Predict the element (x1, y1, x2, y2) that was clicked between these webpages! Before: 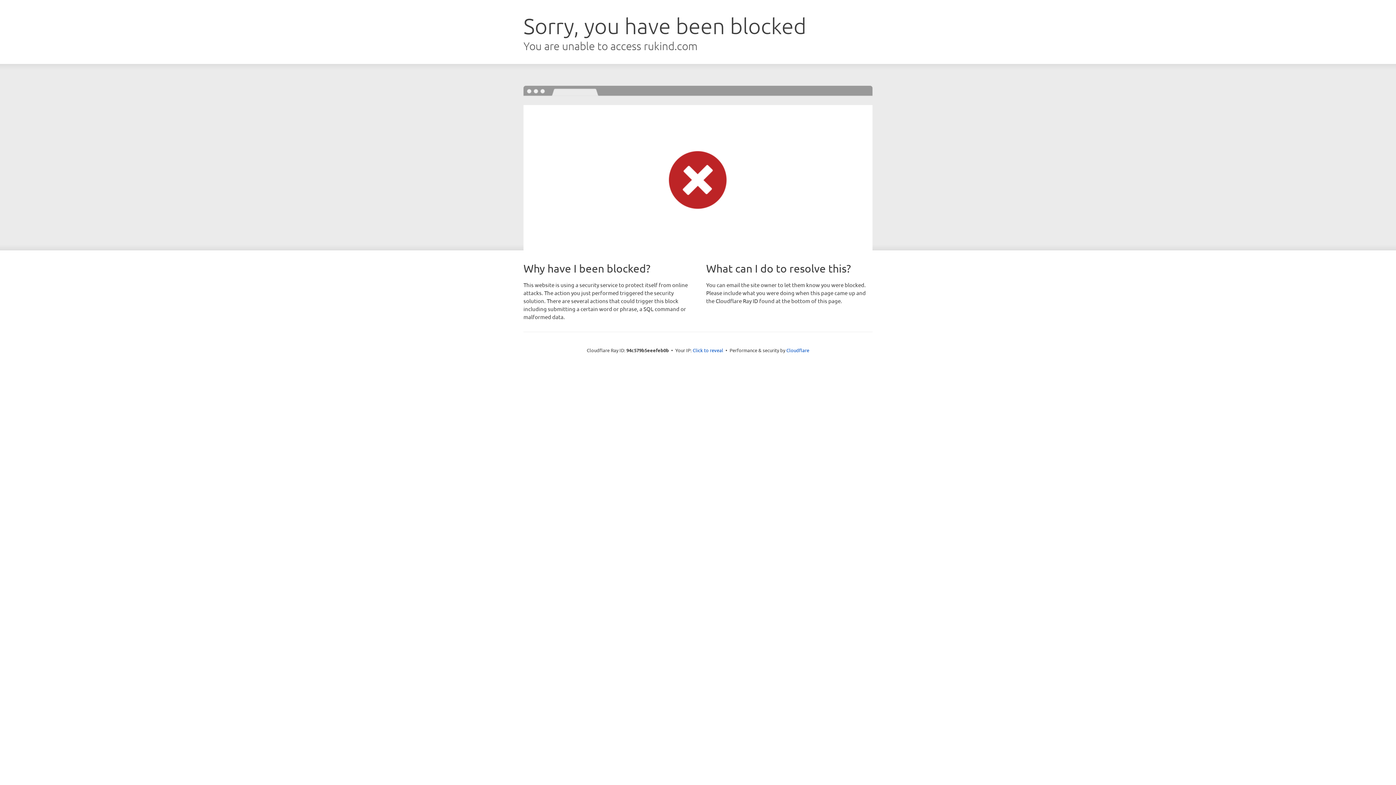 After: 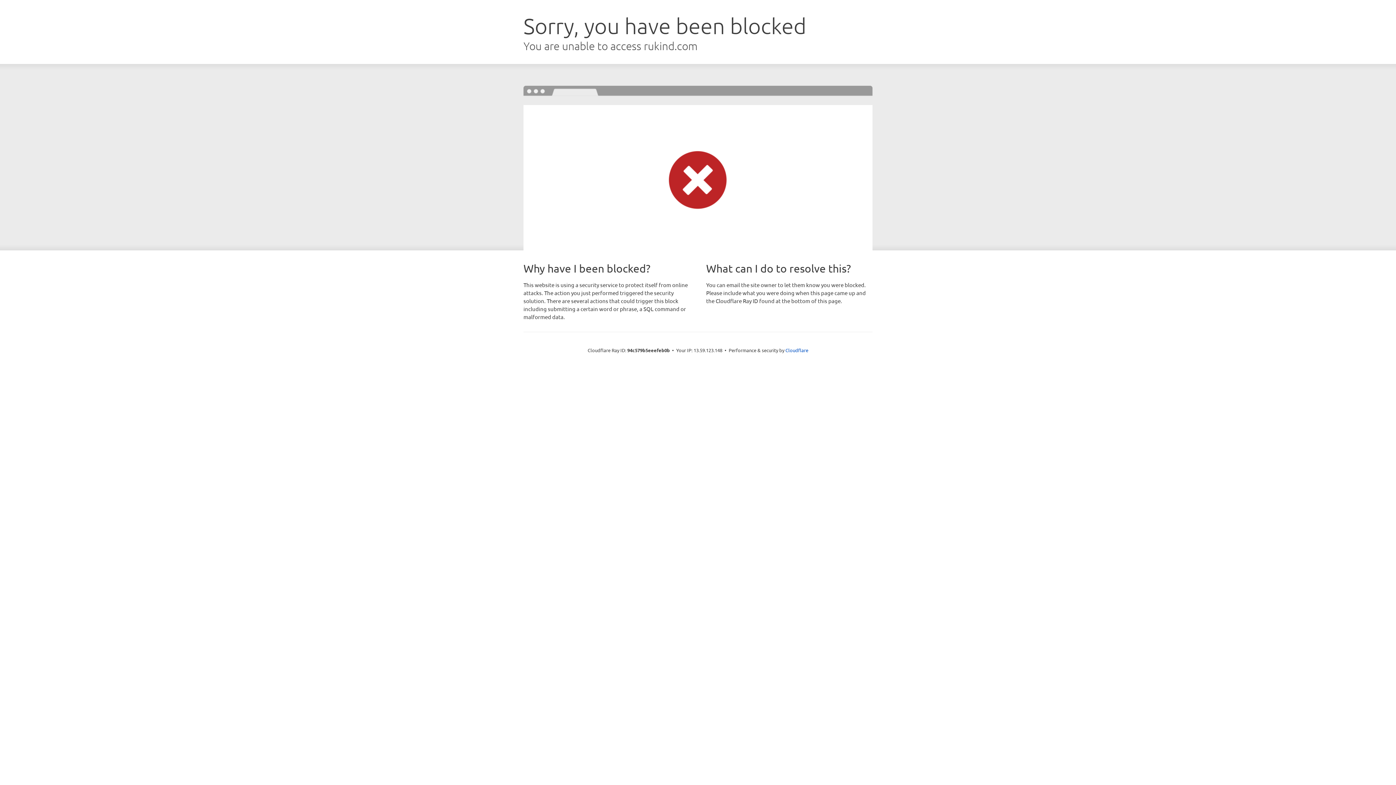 Action: label: Click to reveal bbox: (692, 346, 723, 353)